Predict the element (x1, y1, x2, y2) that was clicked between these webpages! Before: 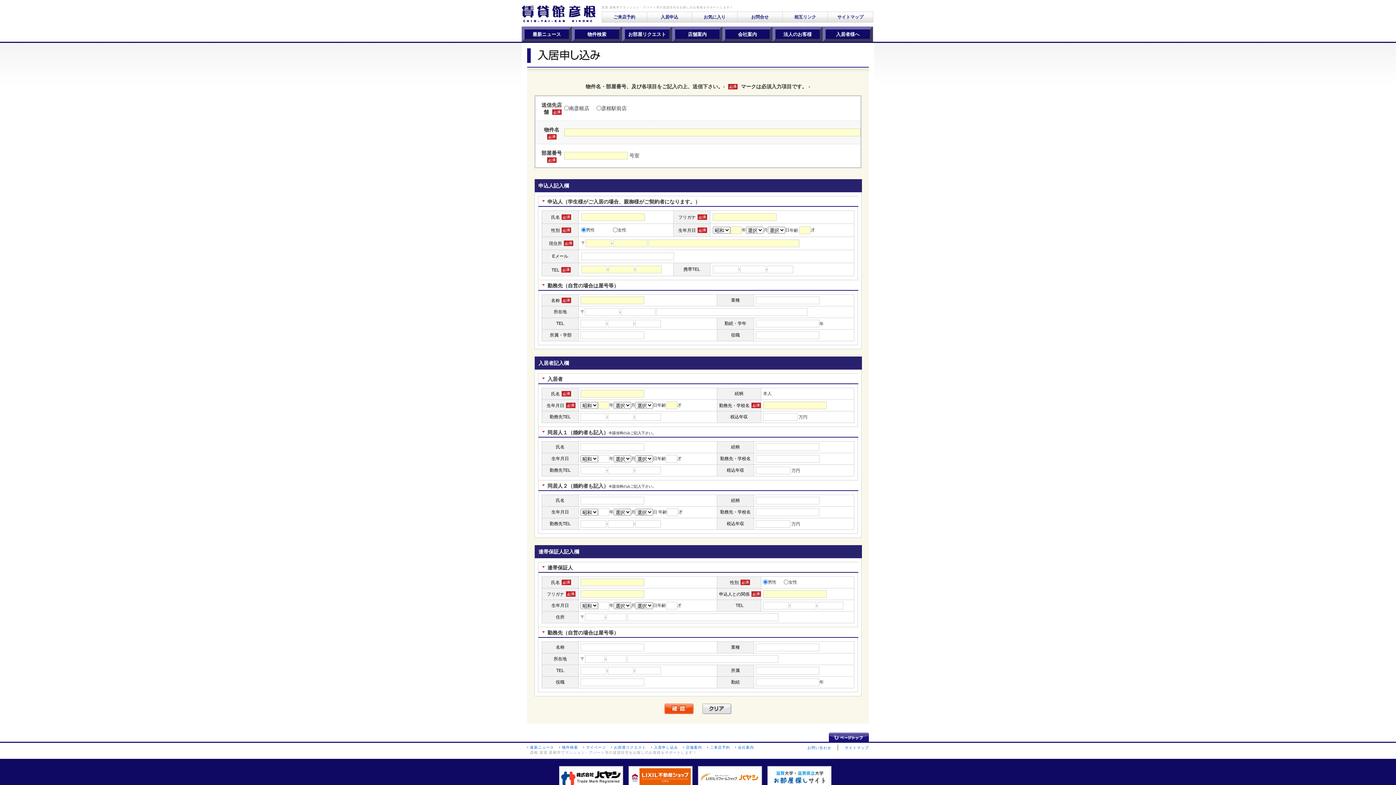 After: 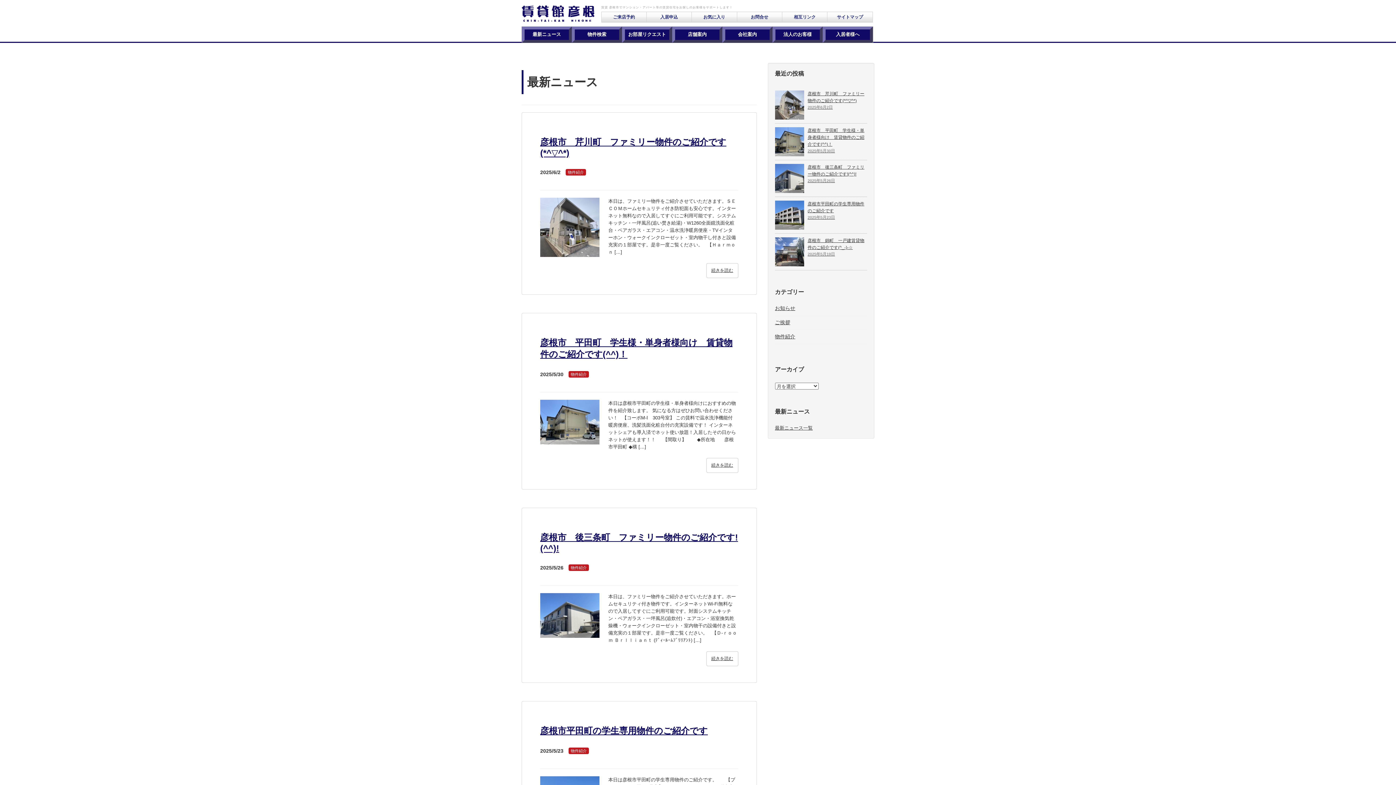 Action: bbox: (527, 745, 554, 749) label: 最新ニュース